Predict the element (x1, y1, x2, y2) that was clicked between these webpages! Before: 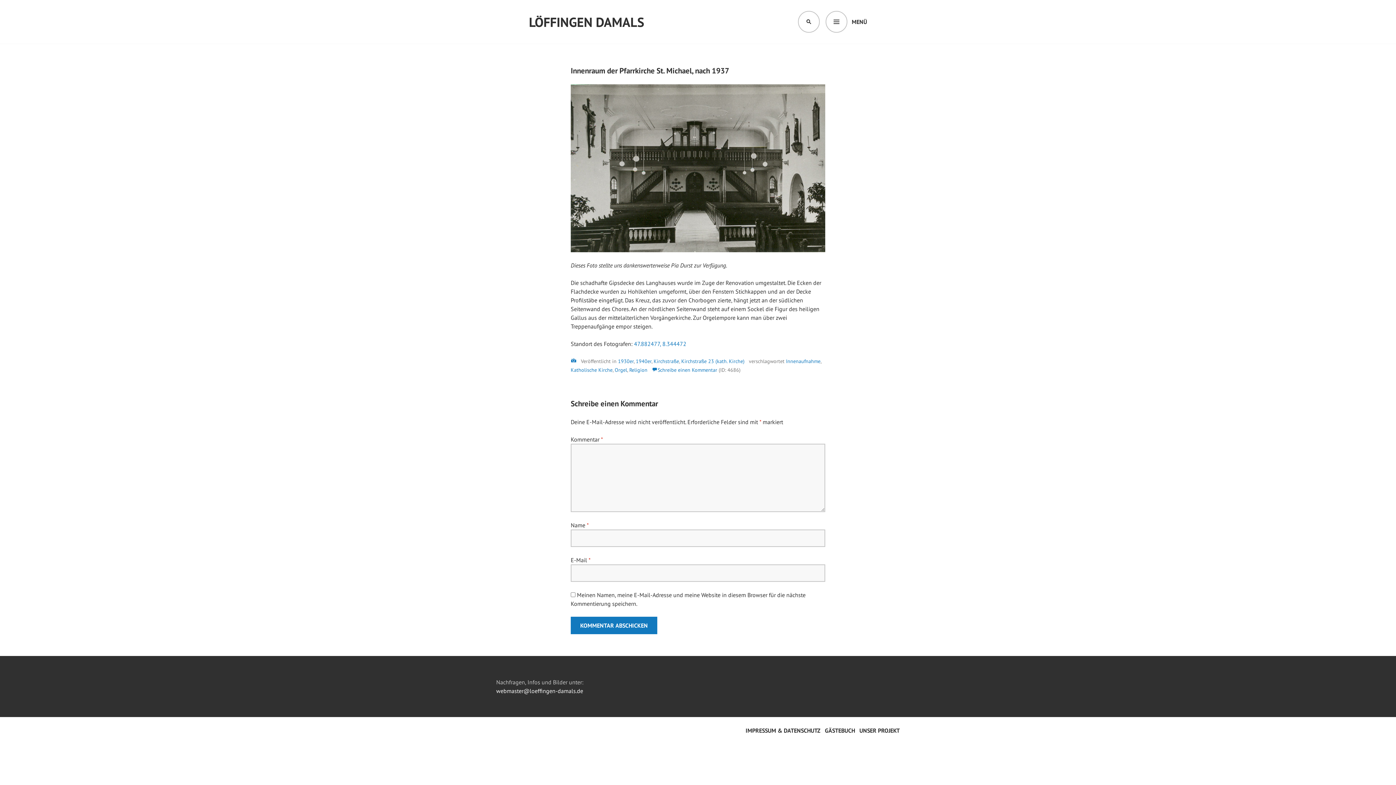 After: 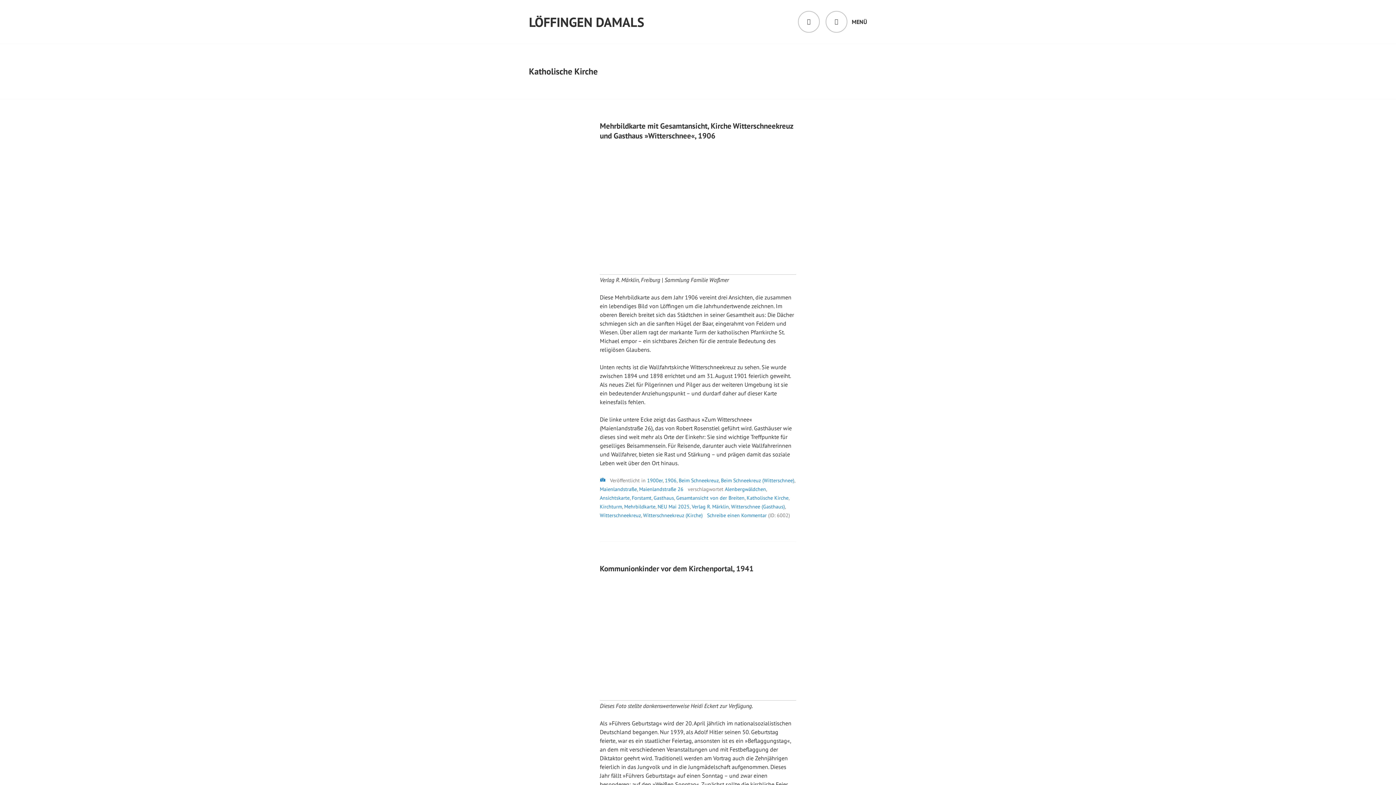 Action: bbox: (570, 366, 612, 373) label: Katholische Kirche